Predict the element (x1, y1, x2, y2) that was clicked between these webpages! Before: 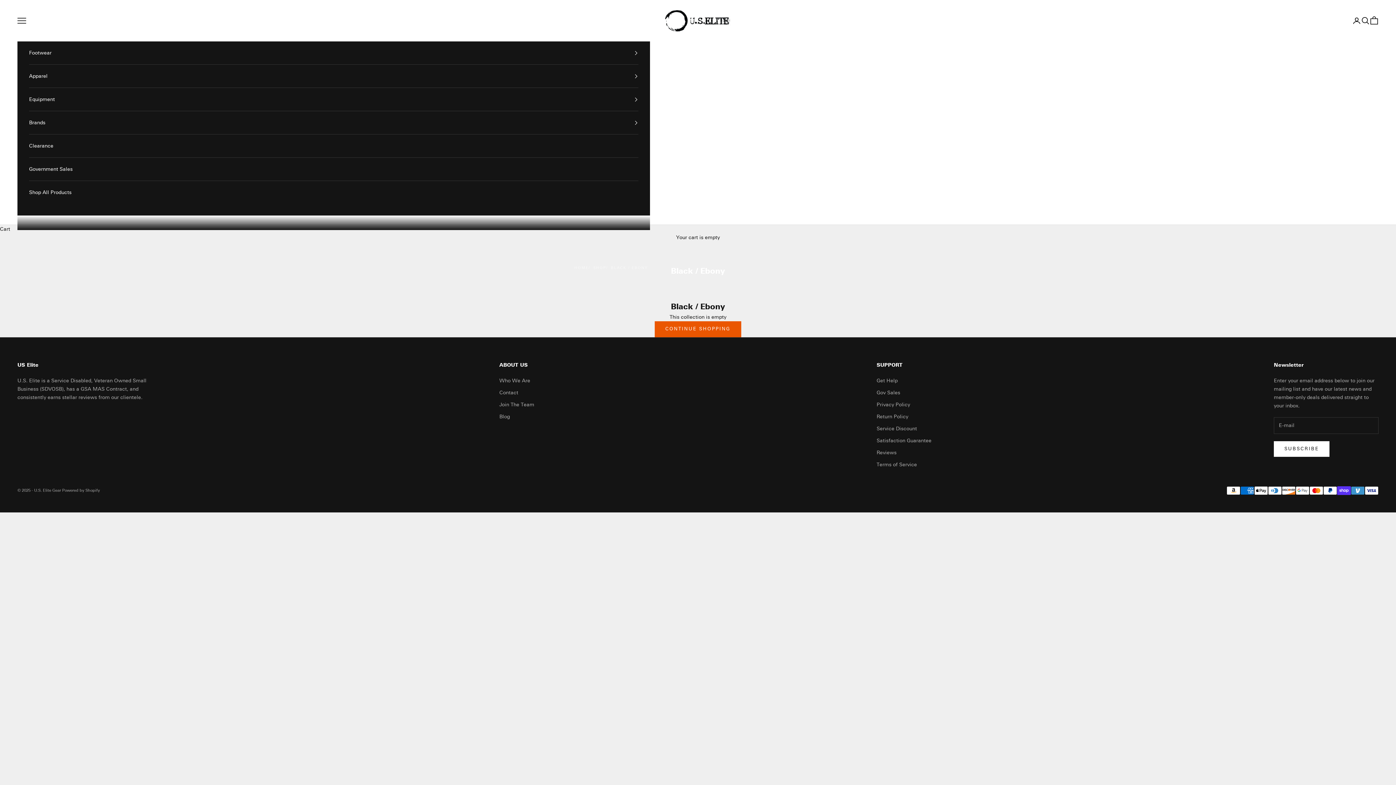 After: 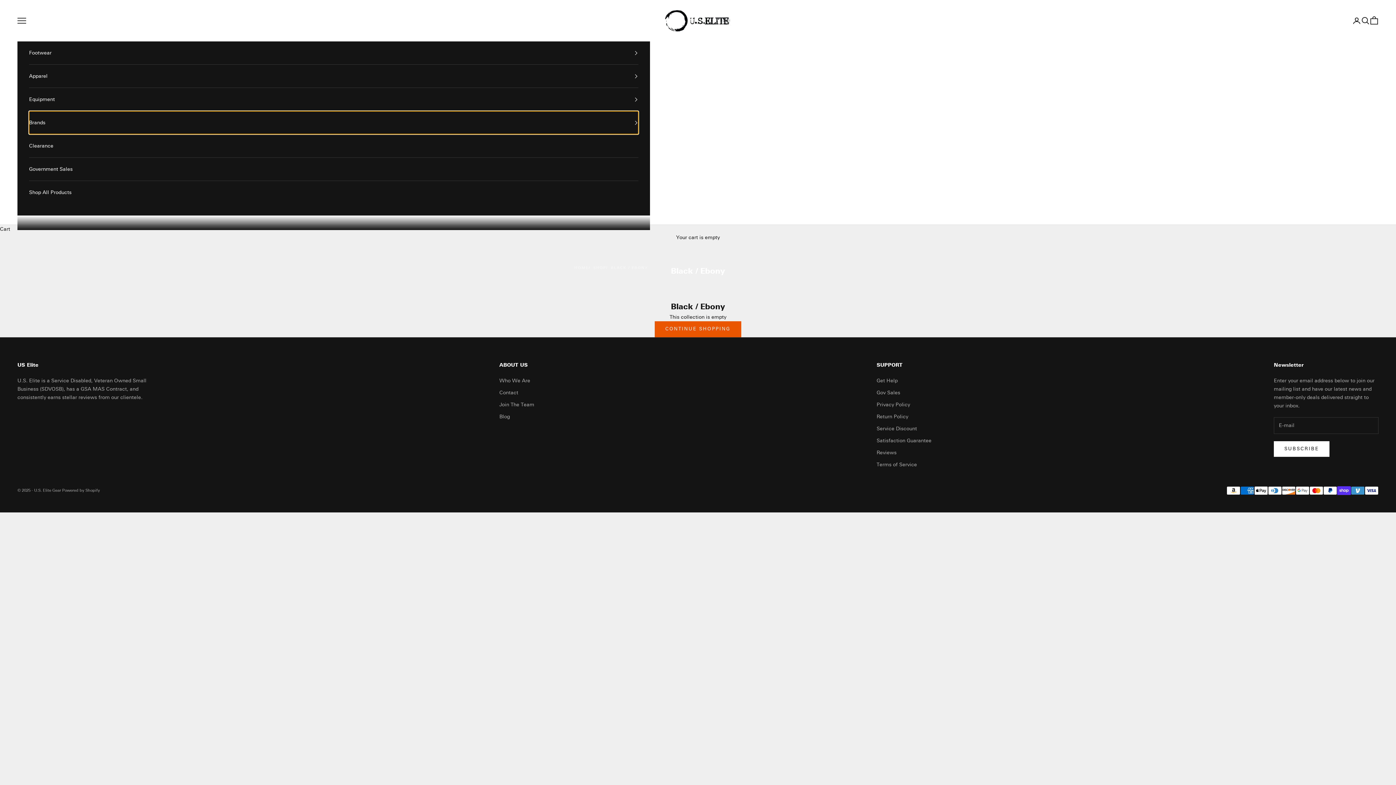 Action: label: Brands bbox: (29, 111, 638, 134)